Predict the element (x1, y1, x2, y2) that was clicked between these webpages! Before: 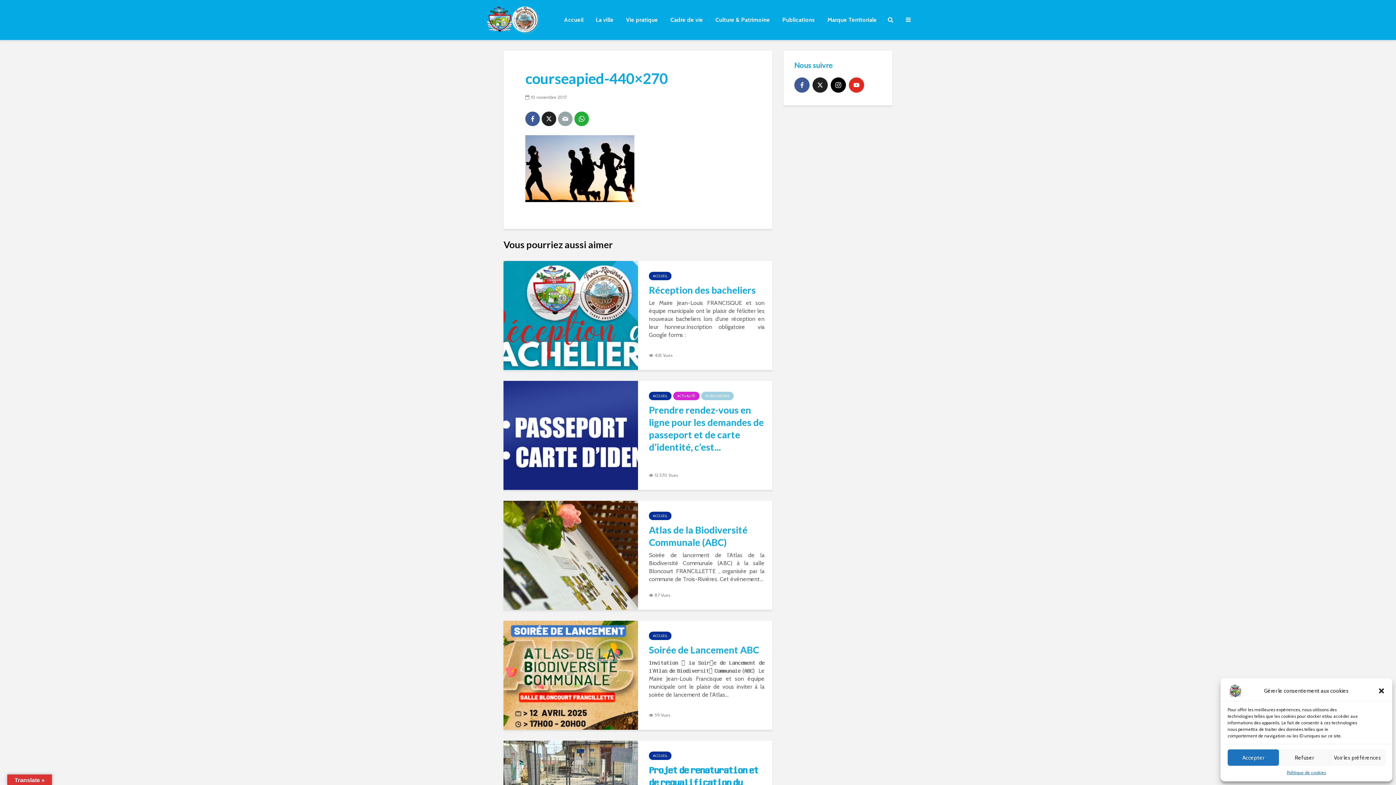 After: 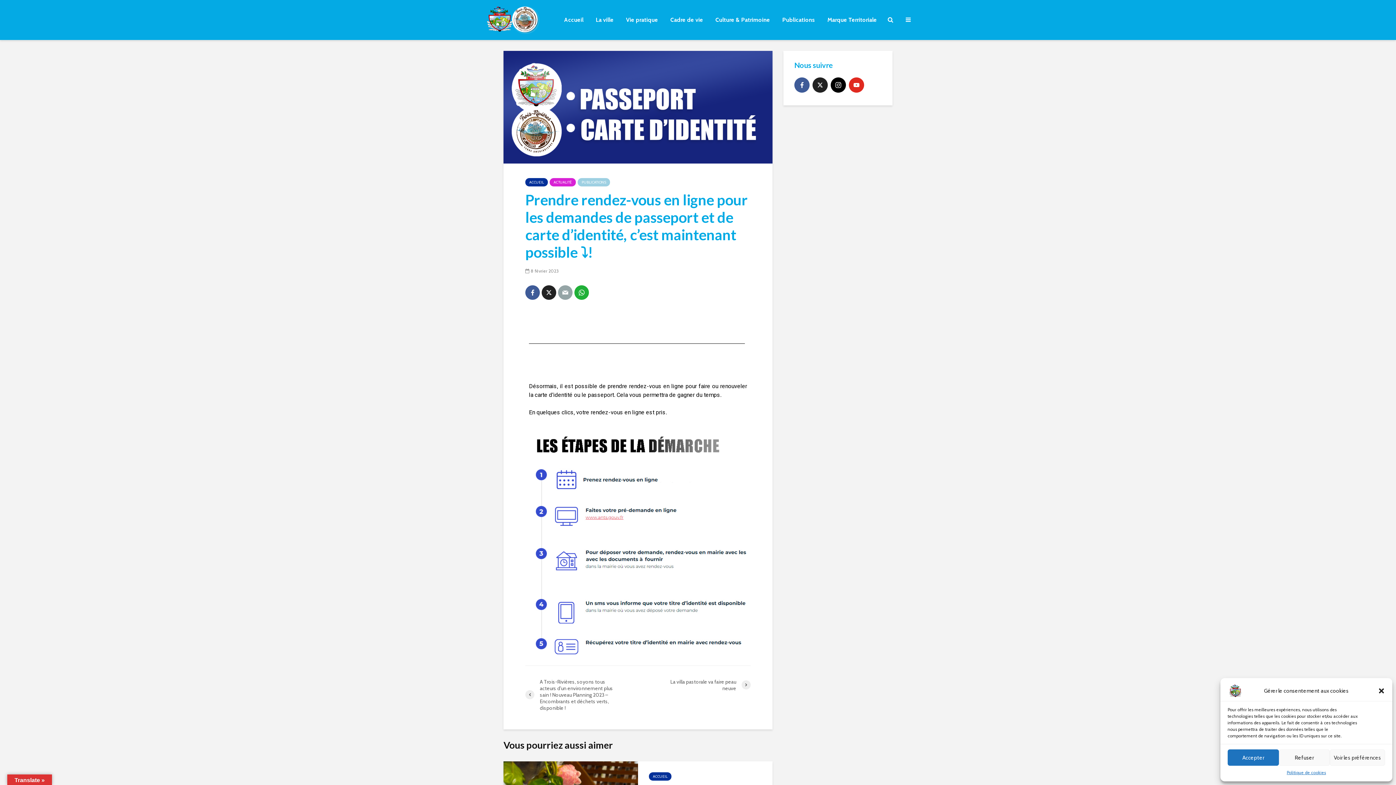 Action: label: Prendre rendez-vous en ligne pour les demandes de passeport et de carte d’identité, c’est... bbox: (649, 404, 764, 453)